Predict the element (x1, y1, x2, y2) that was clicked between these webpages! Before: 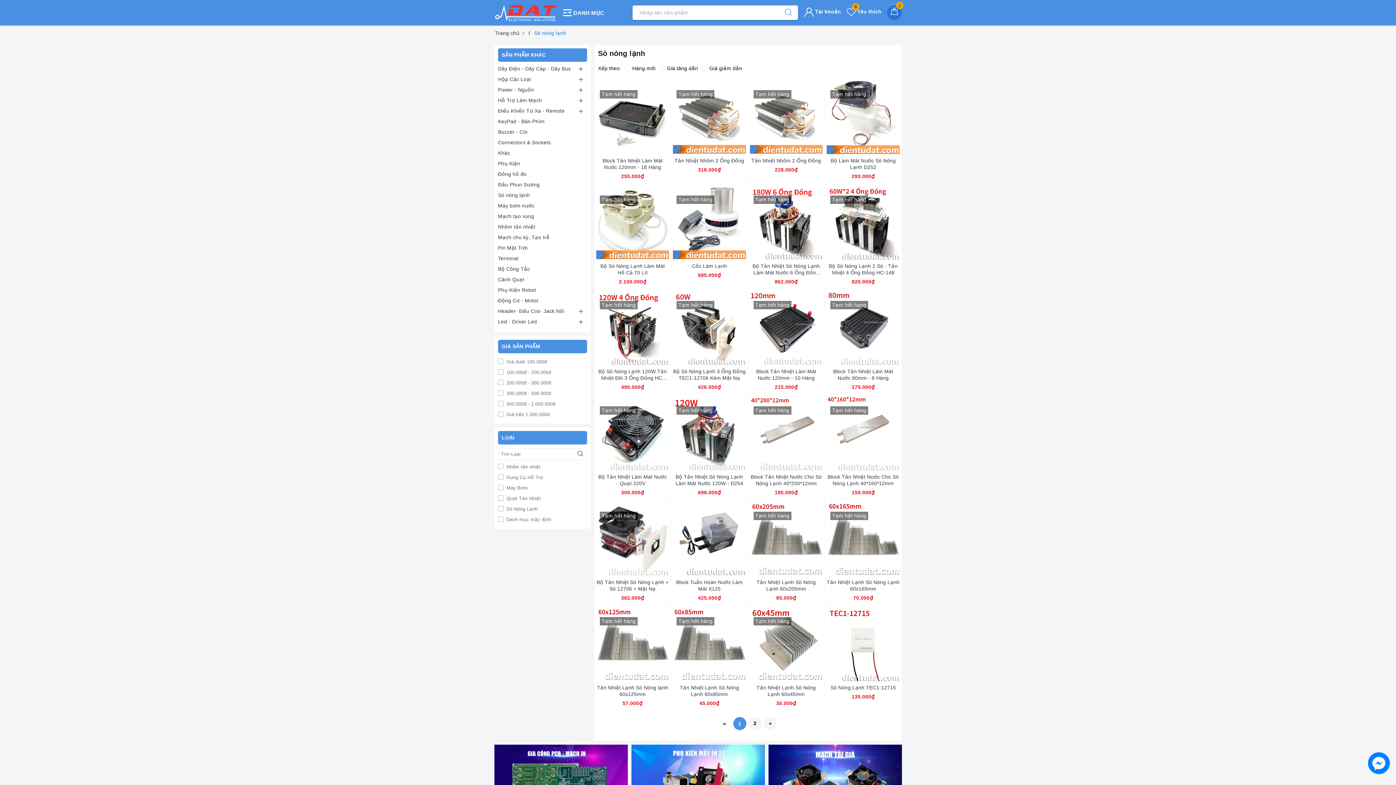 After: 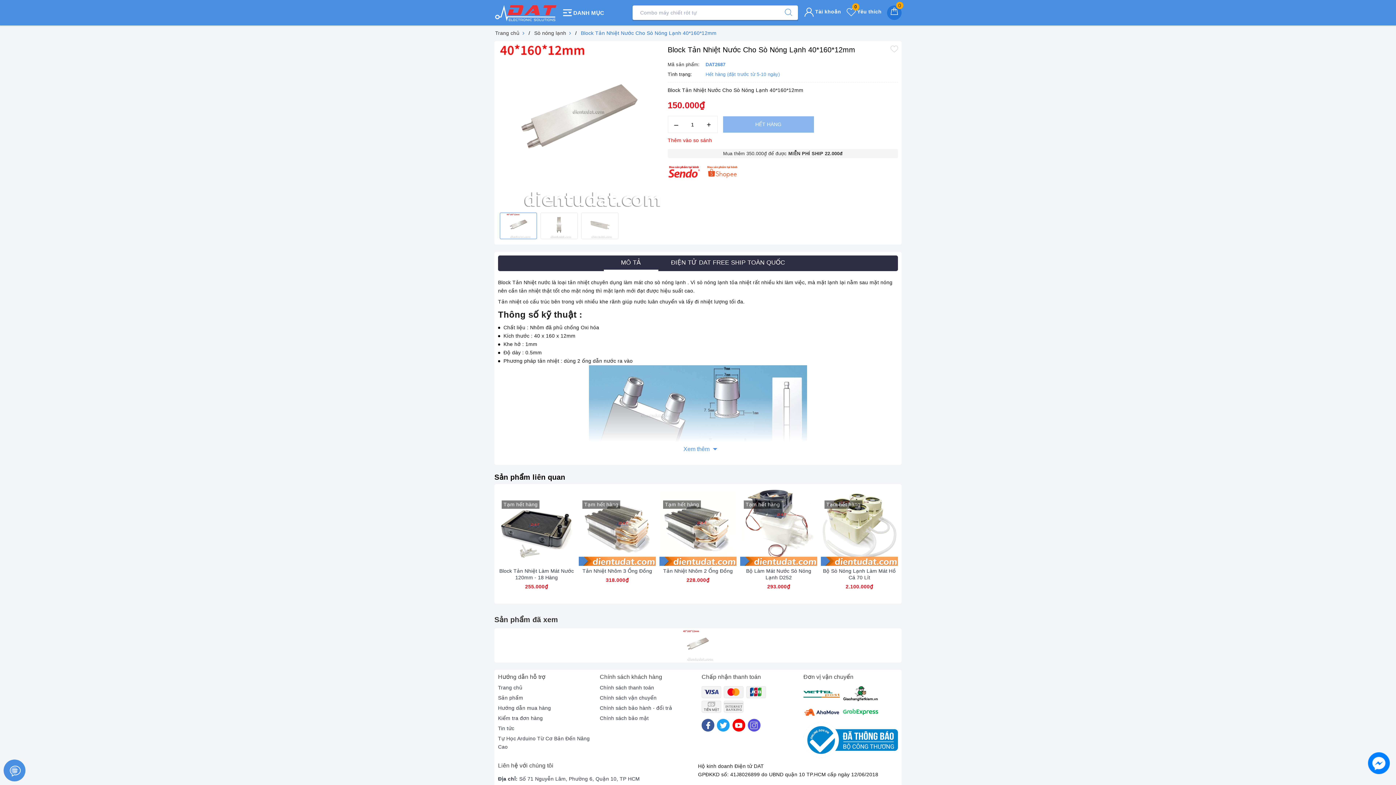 Action: bbox: (826, 473, 900, 486) label: Block Tản Nhiệt Nước Cho Sò Nóng Lạnh 40*160*12mm